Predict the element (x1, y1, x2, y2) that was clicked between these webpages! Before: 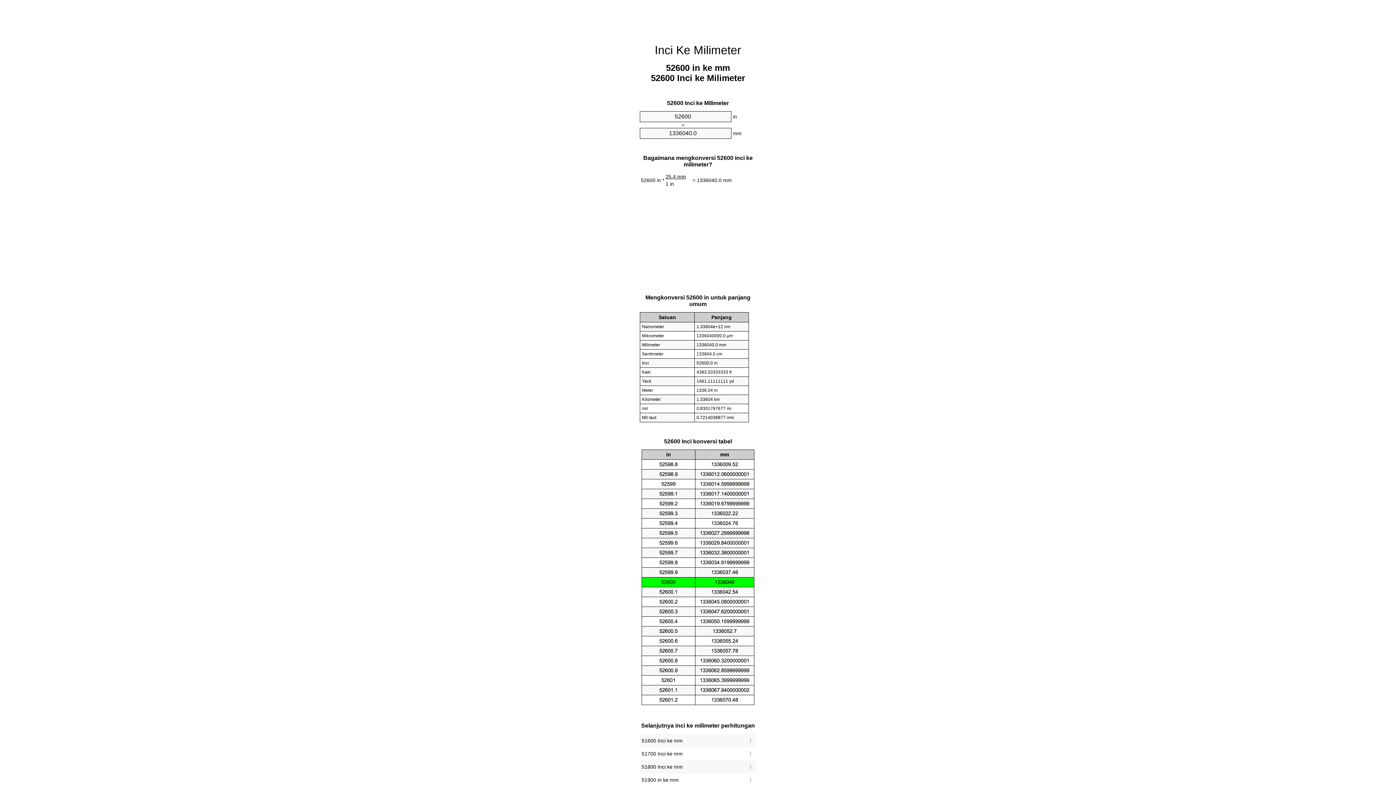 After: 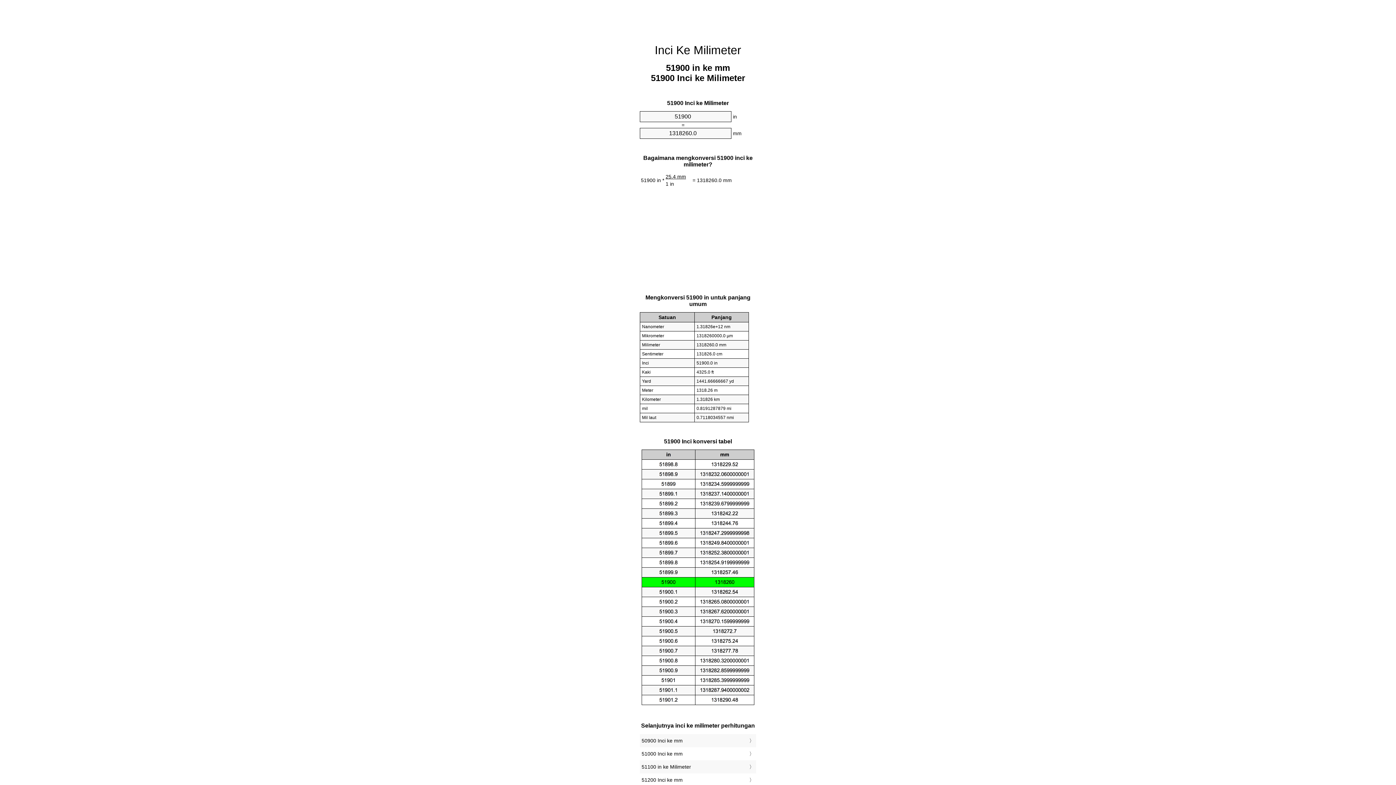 Action: bbox: (641, 775, 754, 785) label: 51900 in ke mm